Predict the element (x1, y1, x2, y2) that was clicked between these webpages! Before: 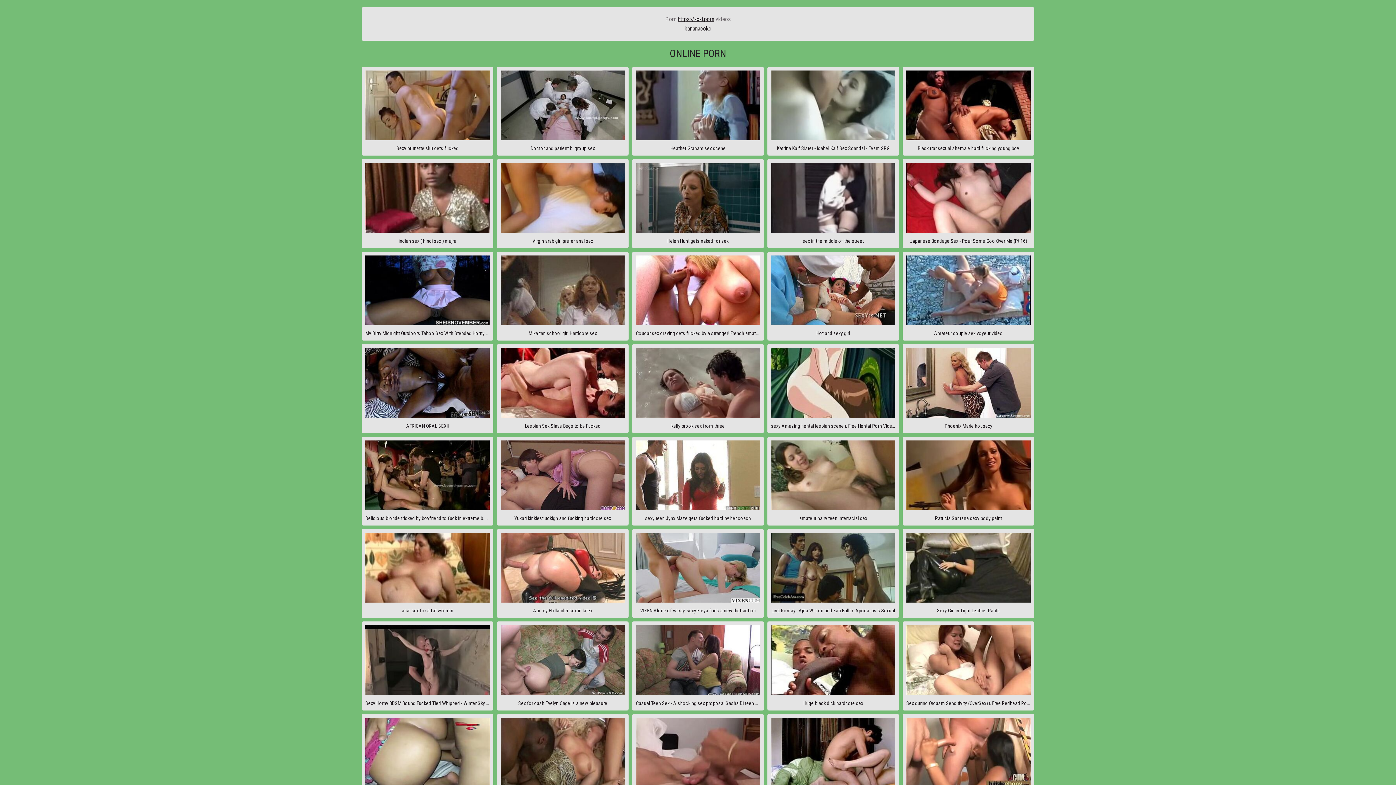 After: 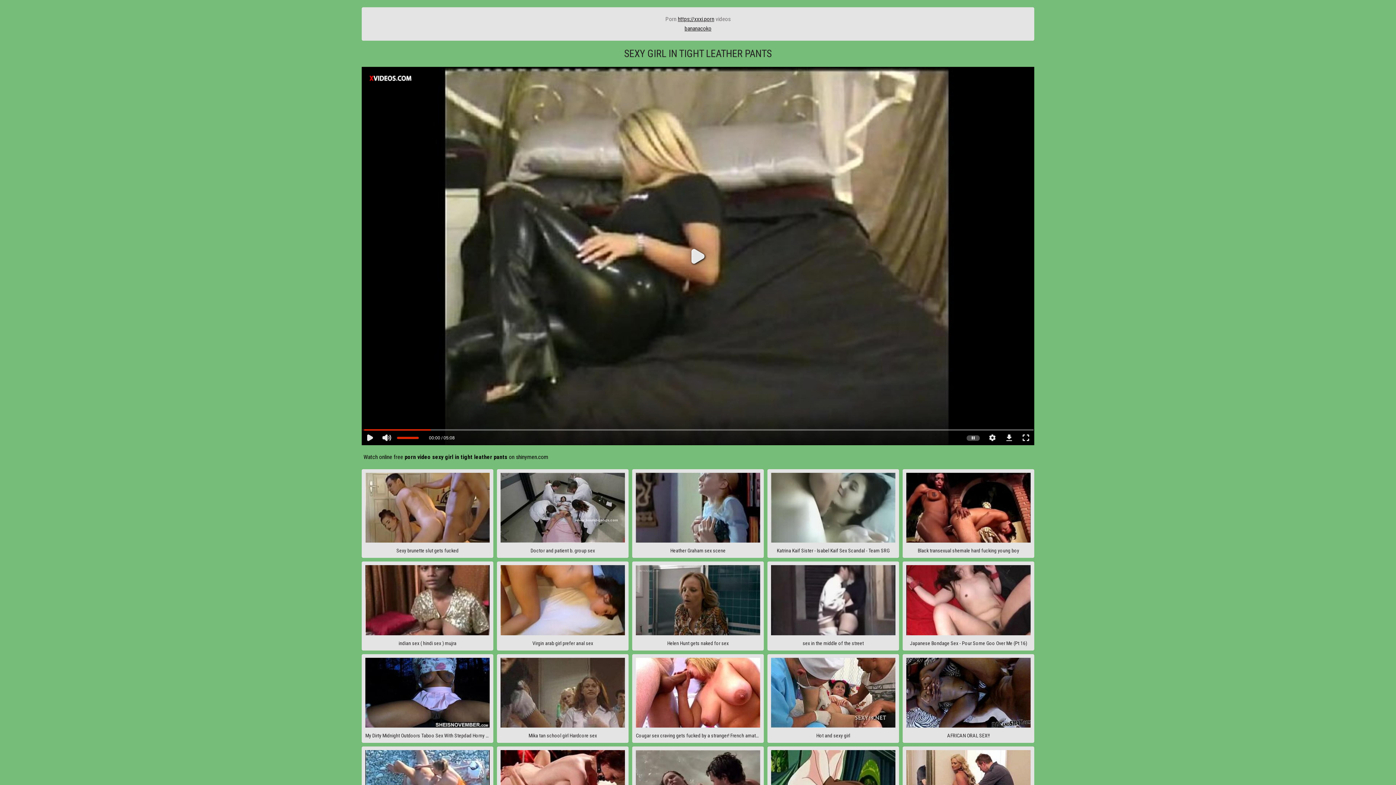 Action: bbox: (902, 529, 1034, 618) label: Sexy Girl in Tight Leather Pants